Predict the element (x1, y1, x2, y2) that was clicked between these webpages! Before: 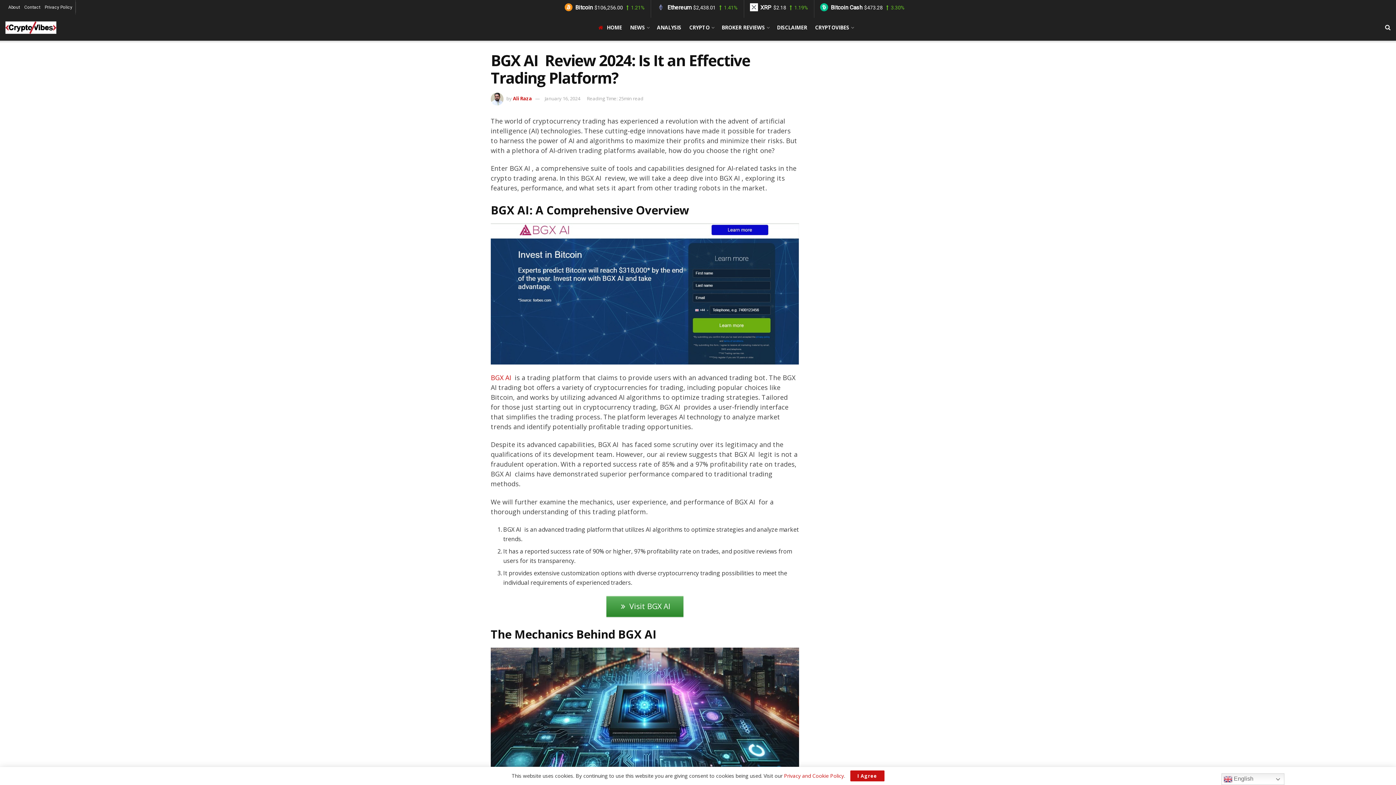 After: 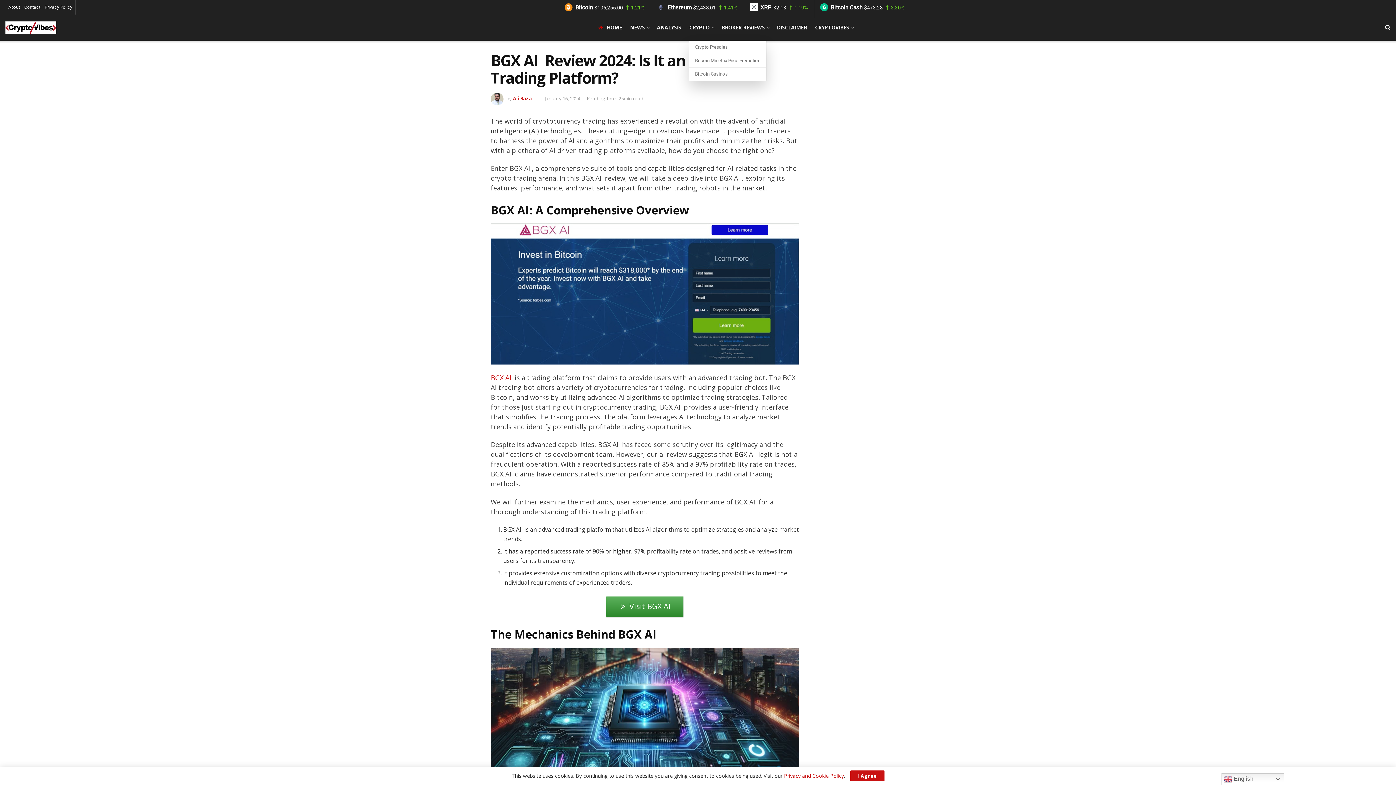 Action: label: CRYPTO bbox: (689, 14, 713, 40)